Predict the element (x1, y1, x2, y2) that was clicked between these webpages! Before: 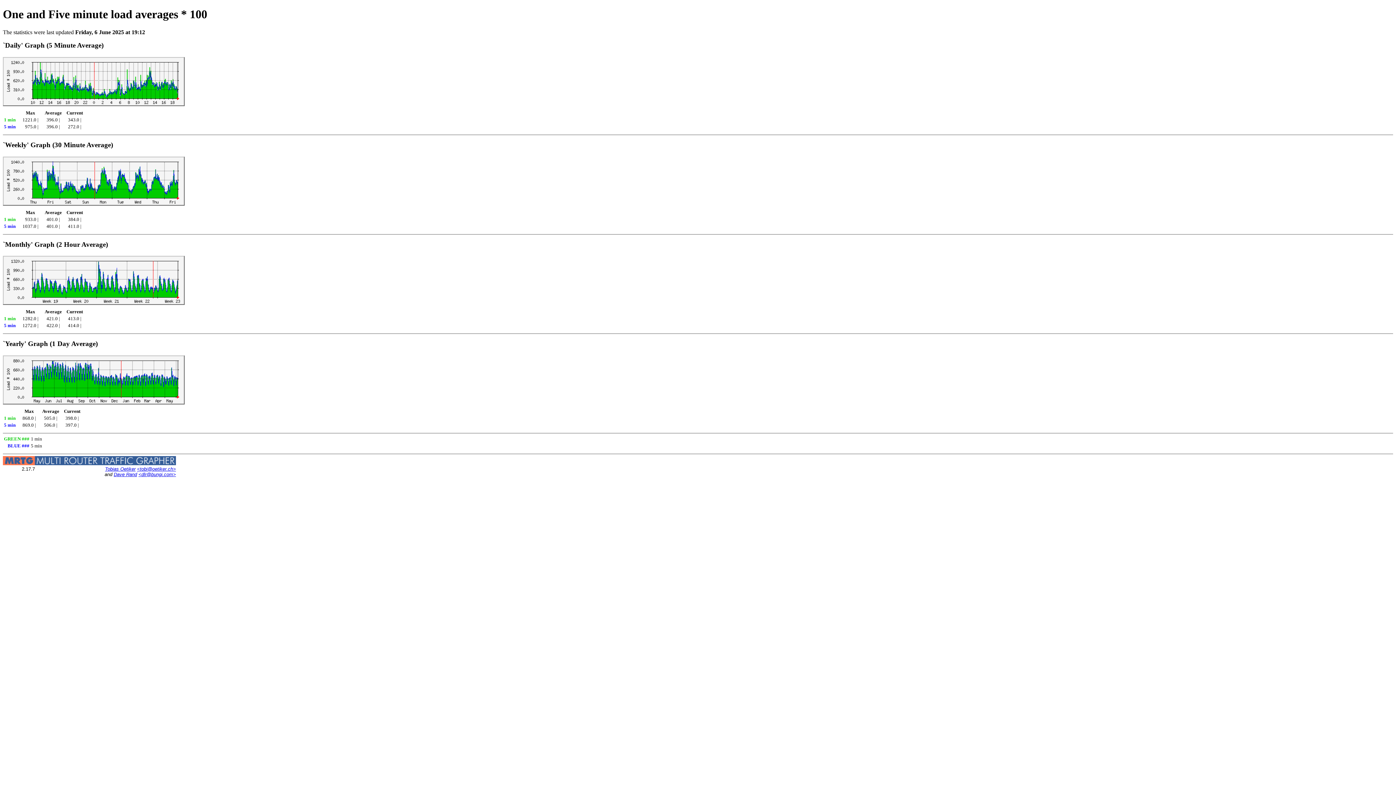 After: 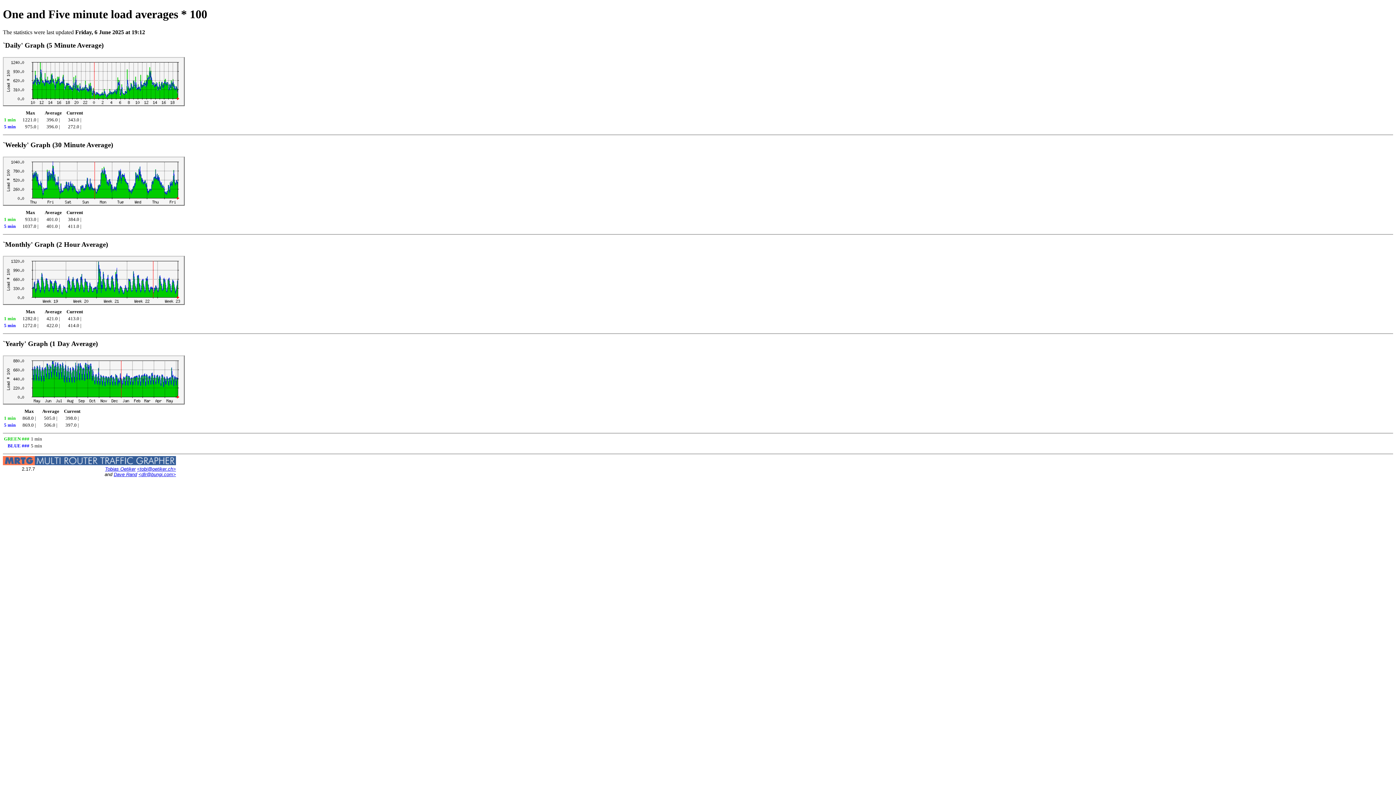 Action: label: <tobi@oetiker.ch> bbox: (137, 466, 176, 472)